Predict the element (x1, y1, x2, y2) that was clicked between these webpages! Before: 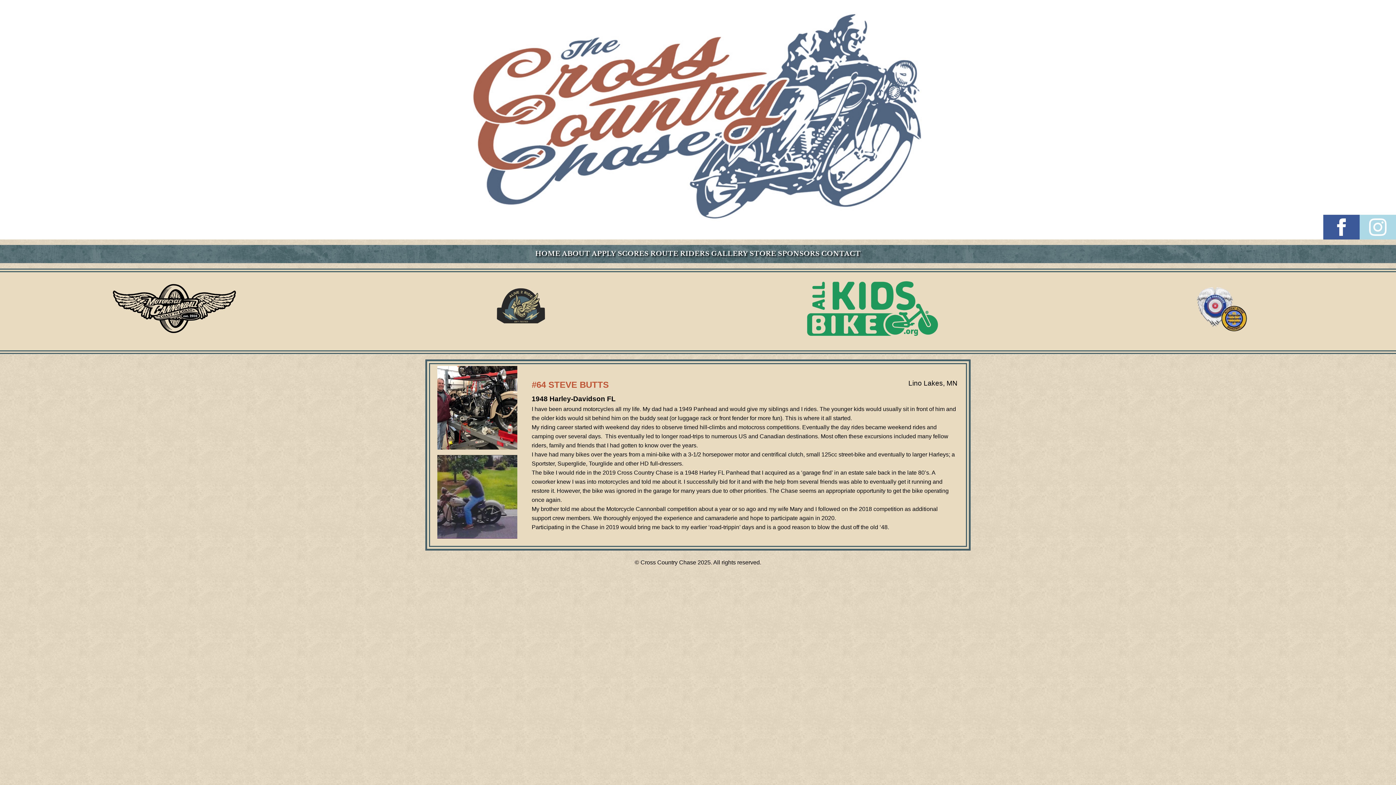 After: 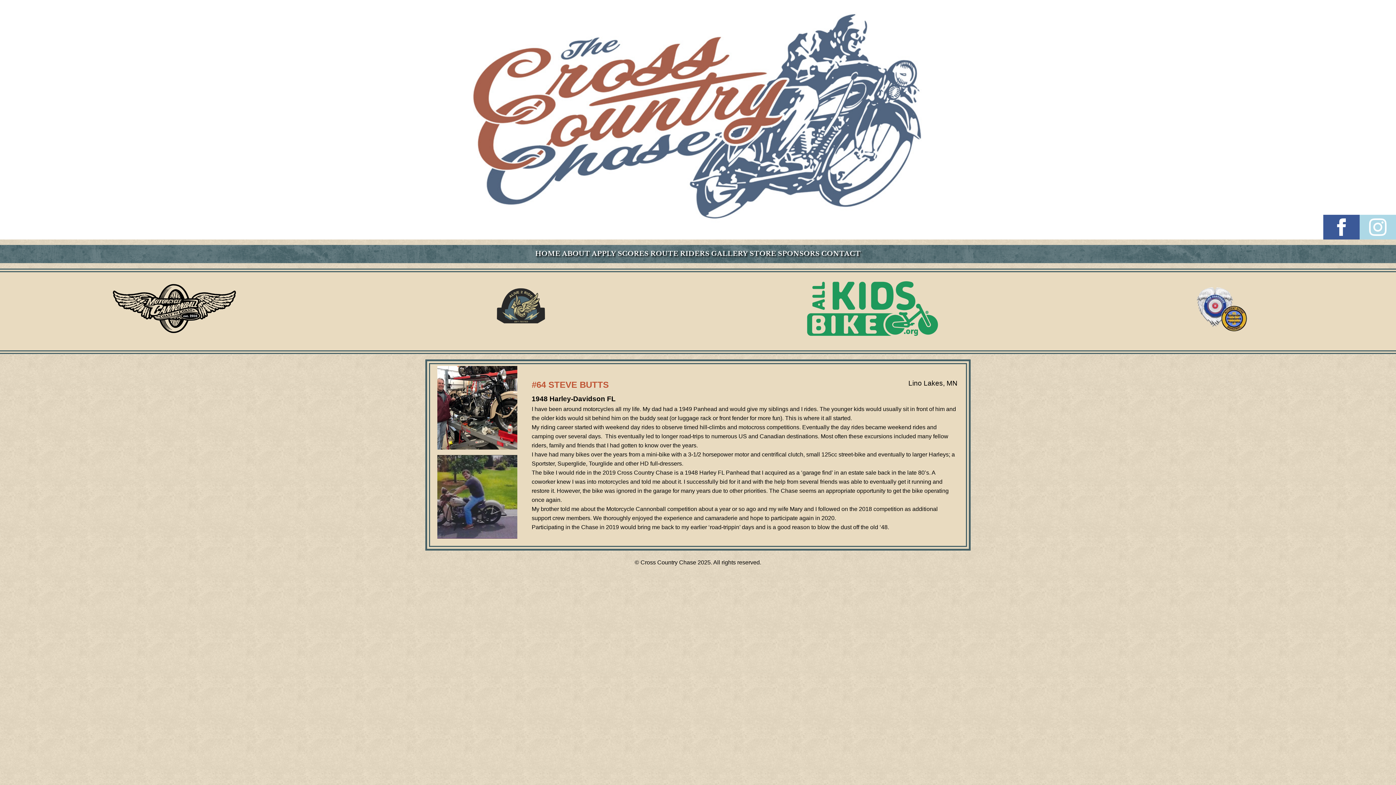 Action: bbox: (453, 281, 593, 335)